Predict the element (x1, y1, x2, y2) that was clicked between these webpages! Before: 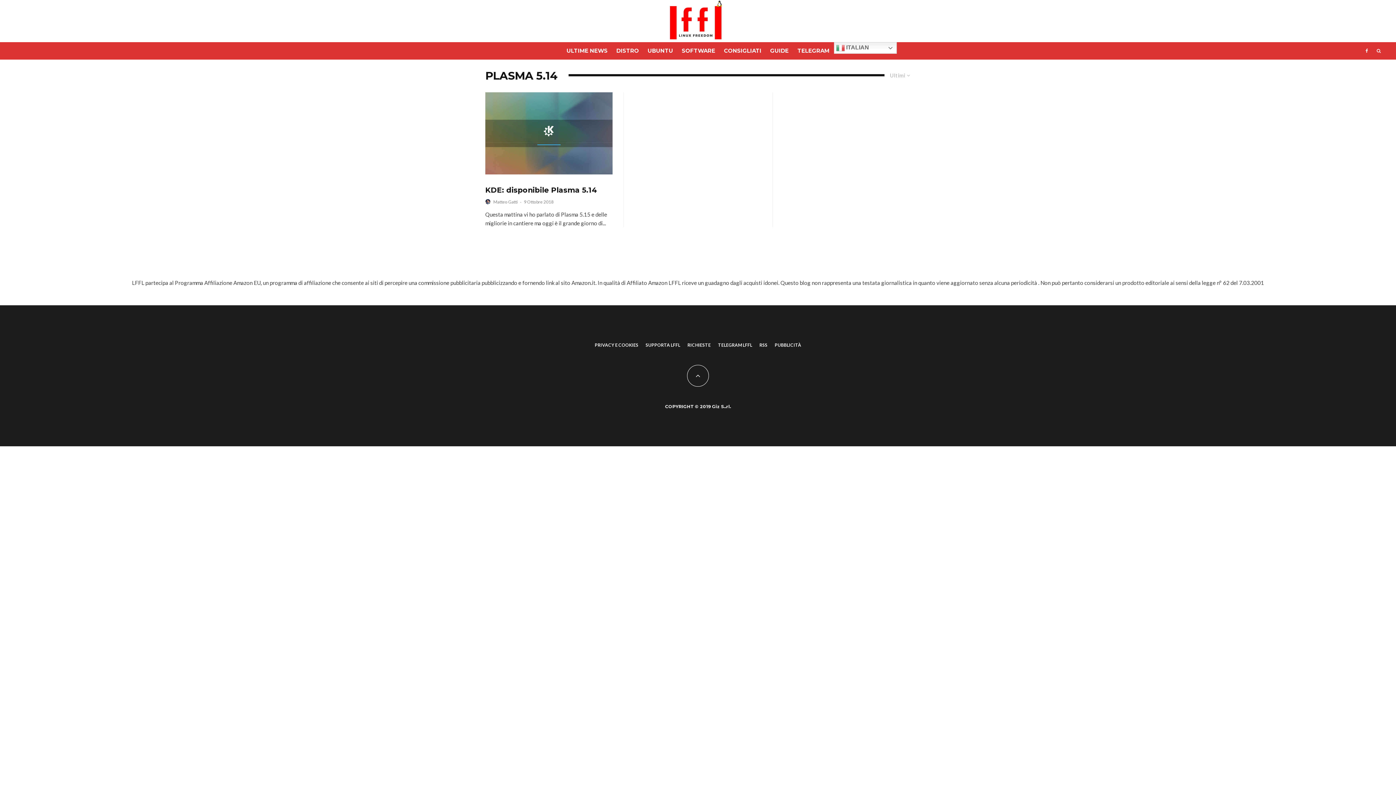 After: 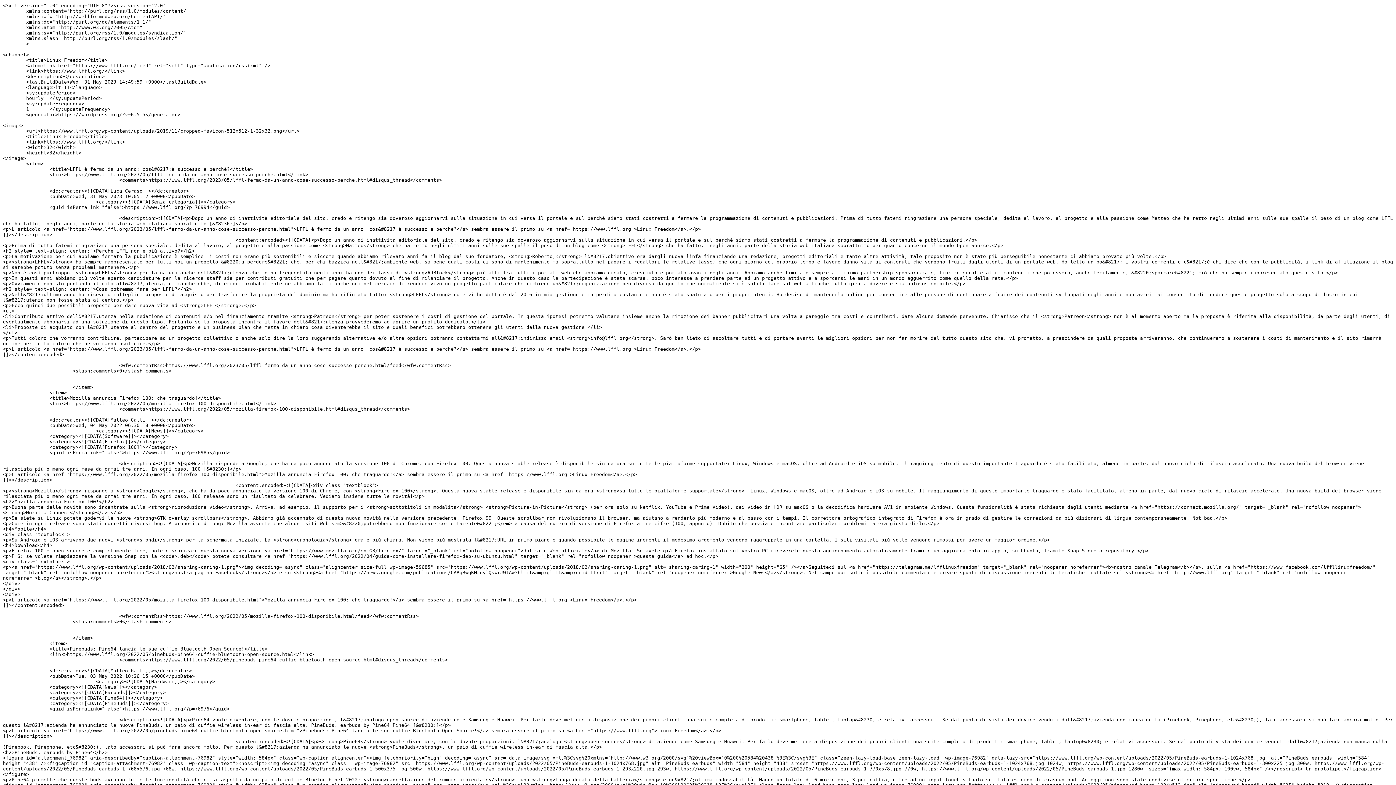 Action: bbox: (759, 341, 767, 348) label: RSS